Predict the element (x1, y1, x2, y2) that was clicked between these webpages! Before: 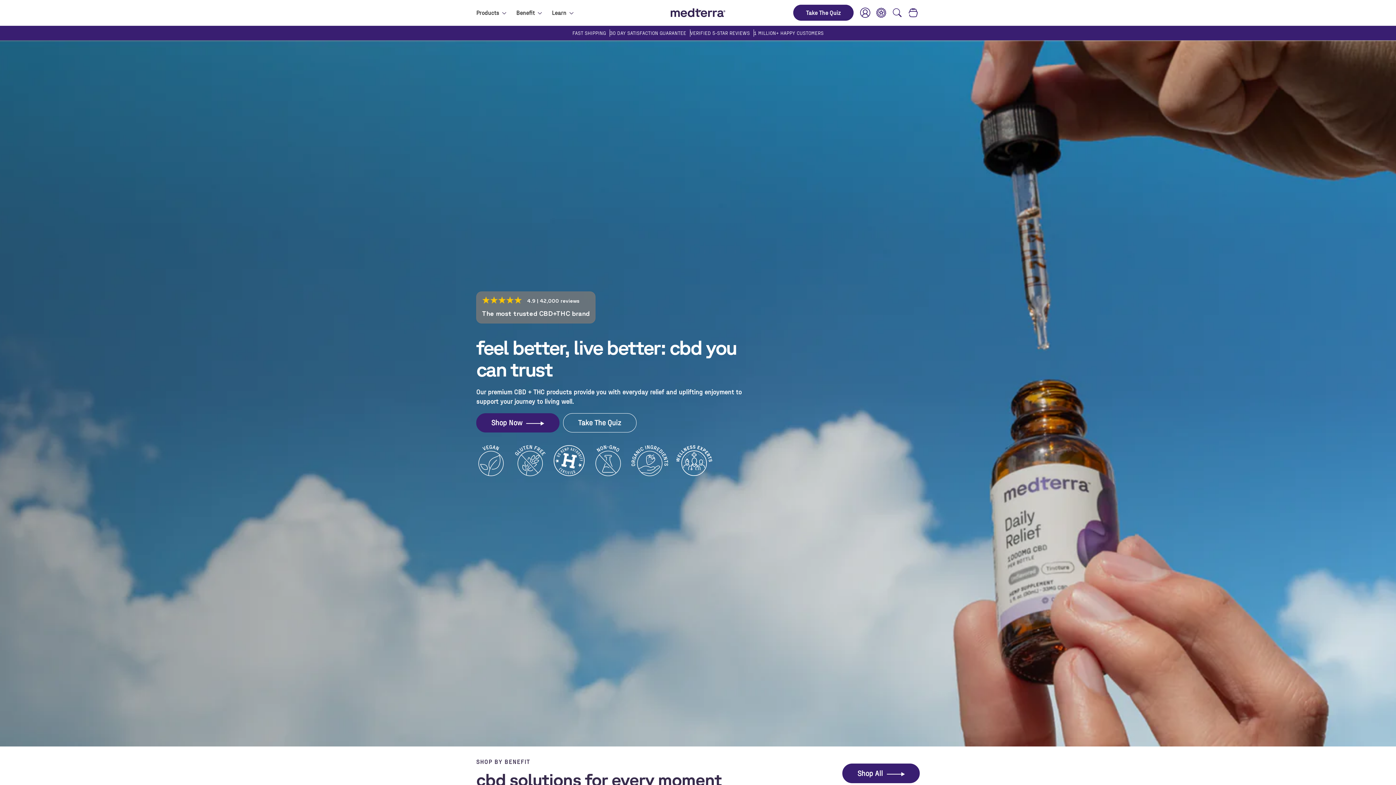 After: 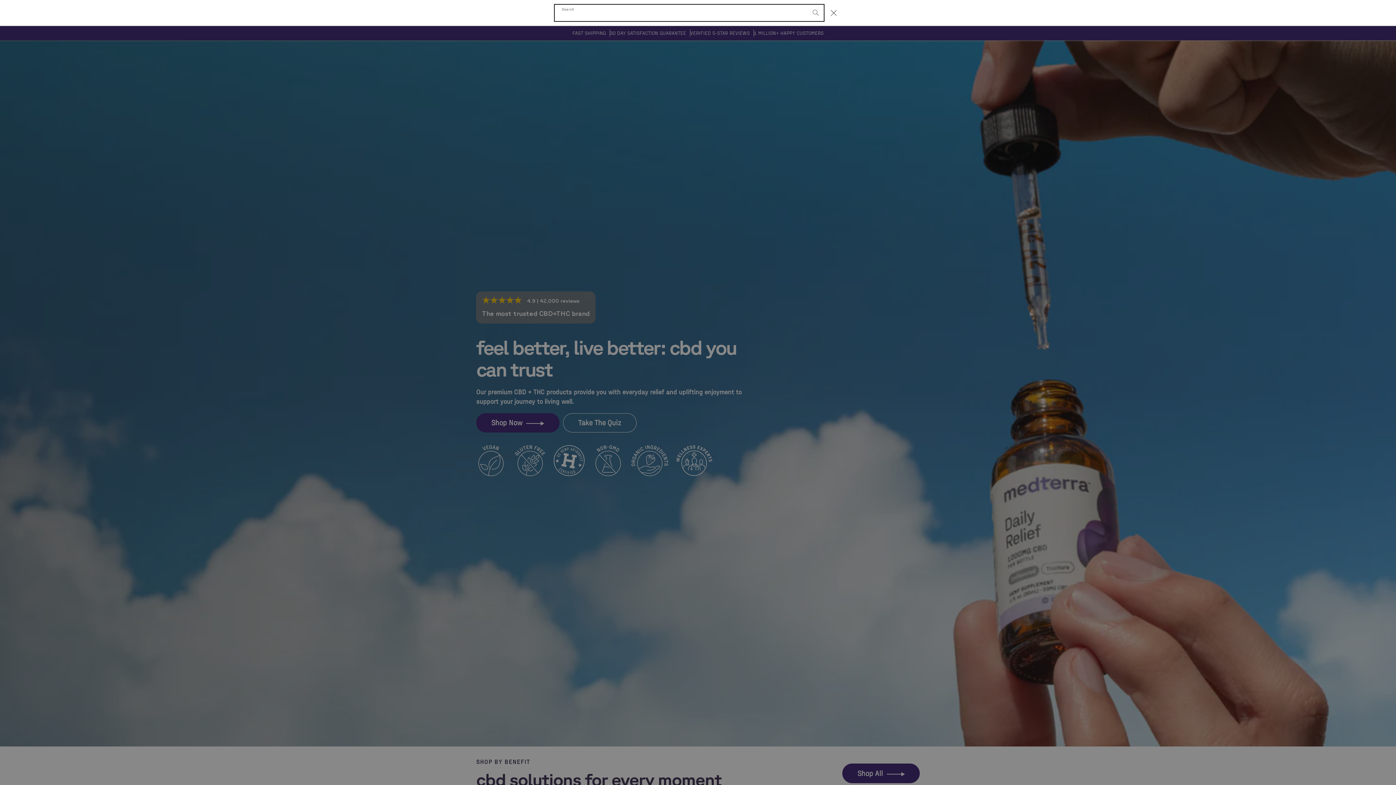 Action: label: Search bbox: (889, 4, 905, 20)